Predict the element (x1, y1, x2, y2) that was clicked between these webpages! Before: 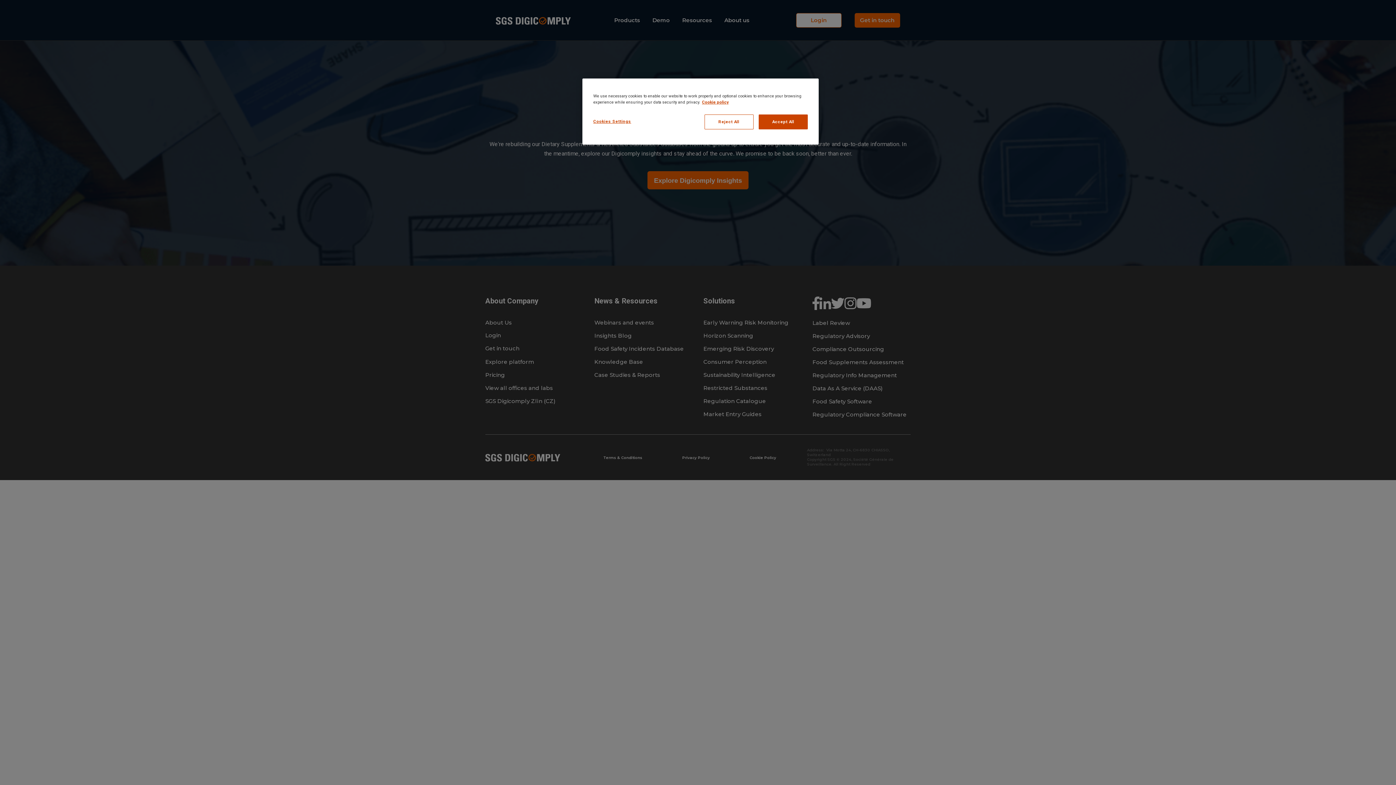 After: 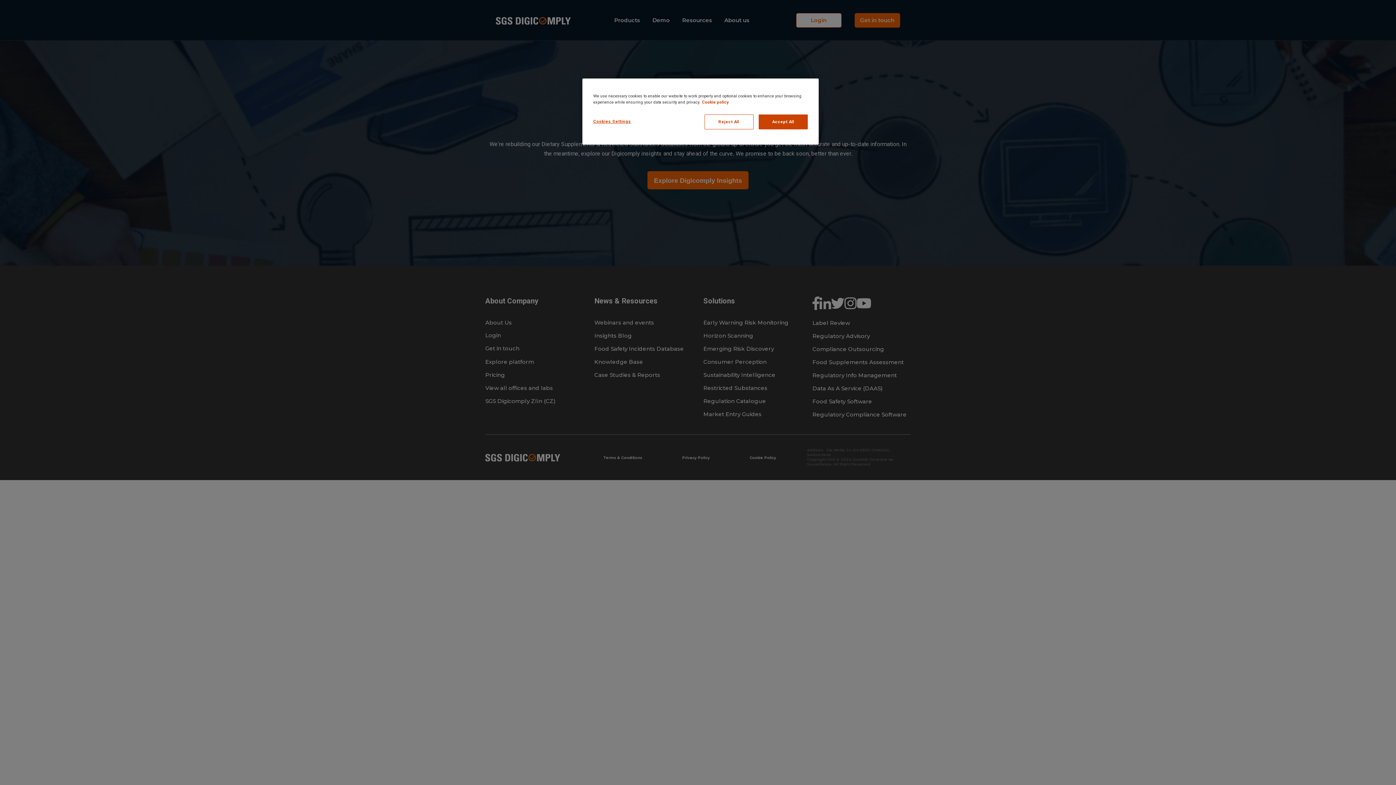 Action: bbox: (702, 99, 729, 104) label: More information about your privacy, opens in a new tab